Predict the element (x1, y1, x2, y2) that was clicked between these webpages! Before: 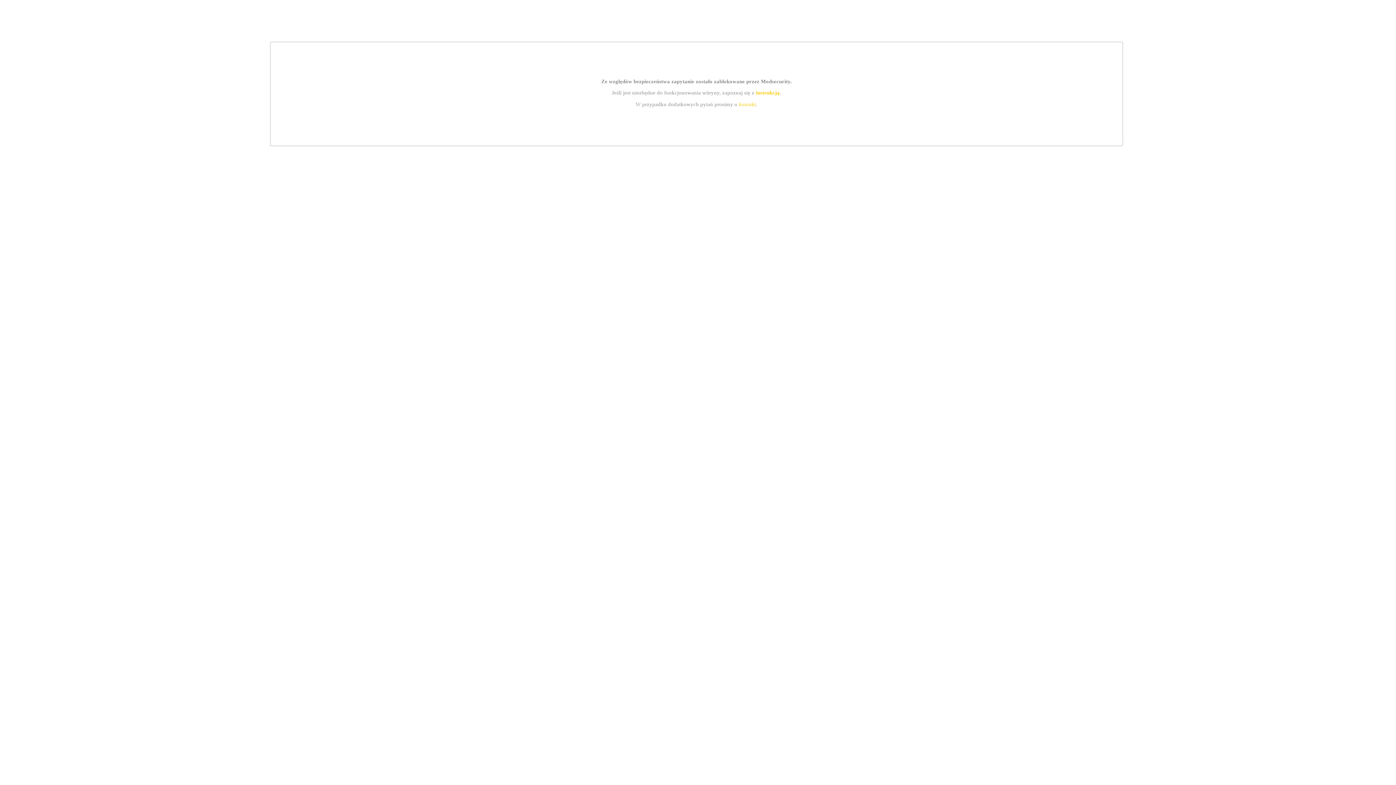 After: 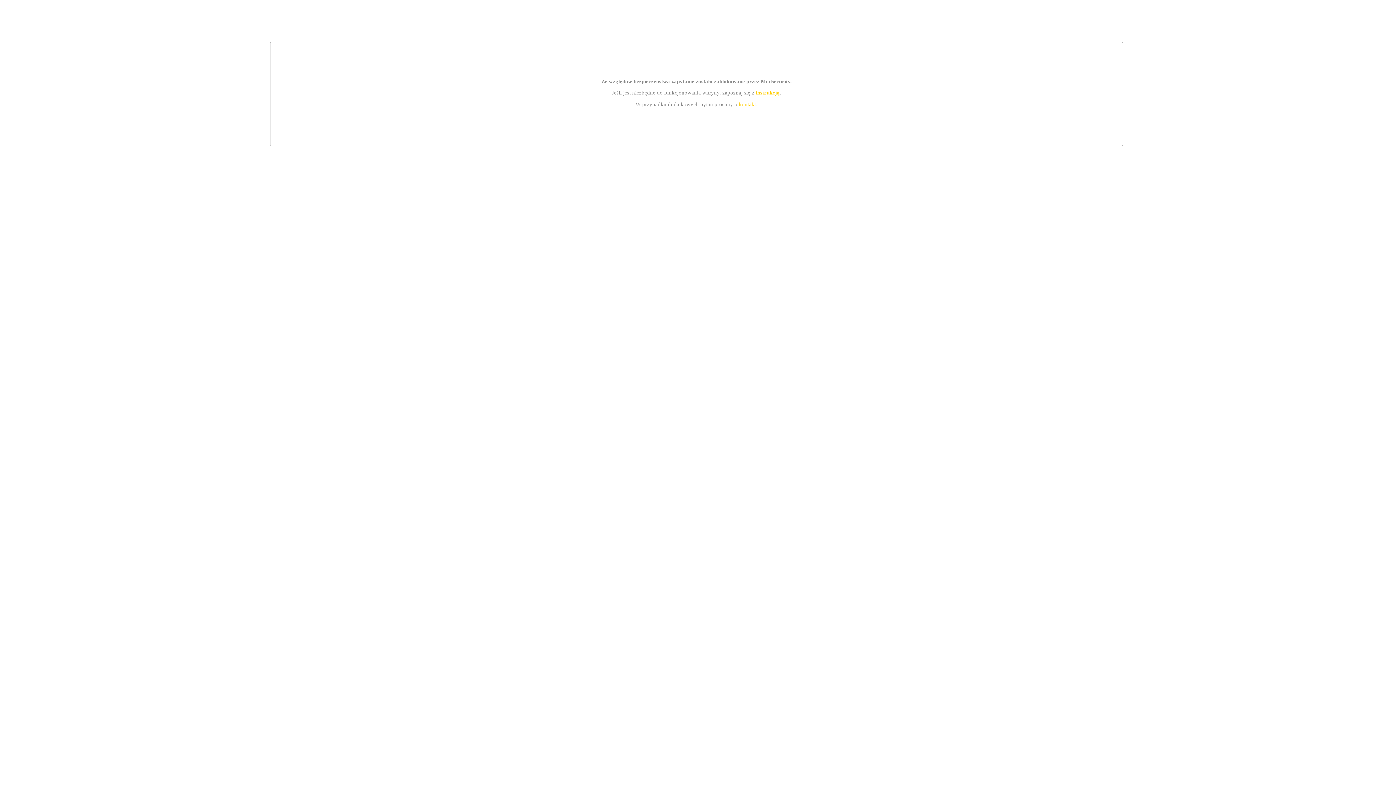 Action: bbox: (739, 101, 756, 107) label: kontakt